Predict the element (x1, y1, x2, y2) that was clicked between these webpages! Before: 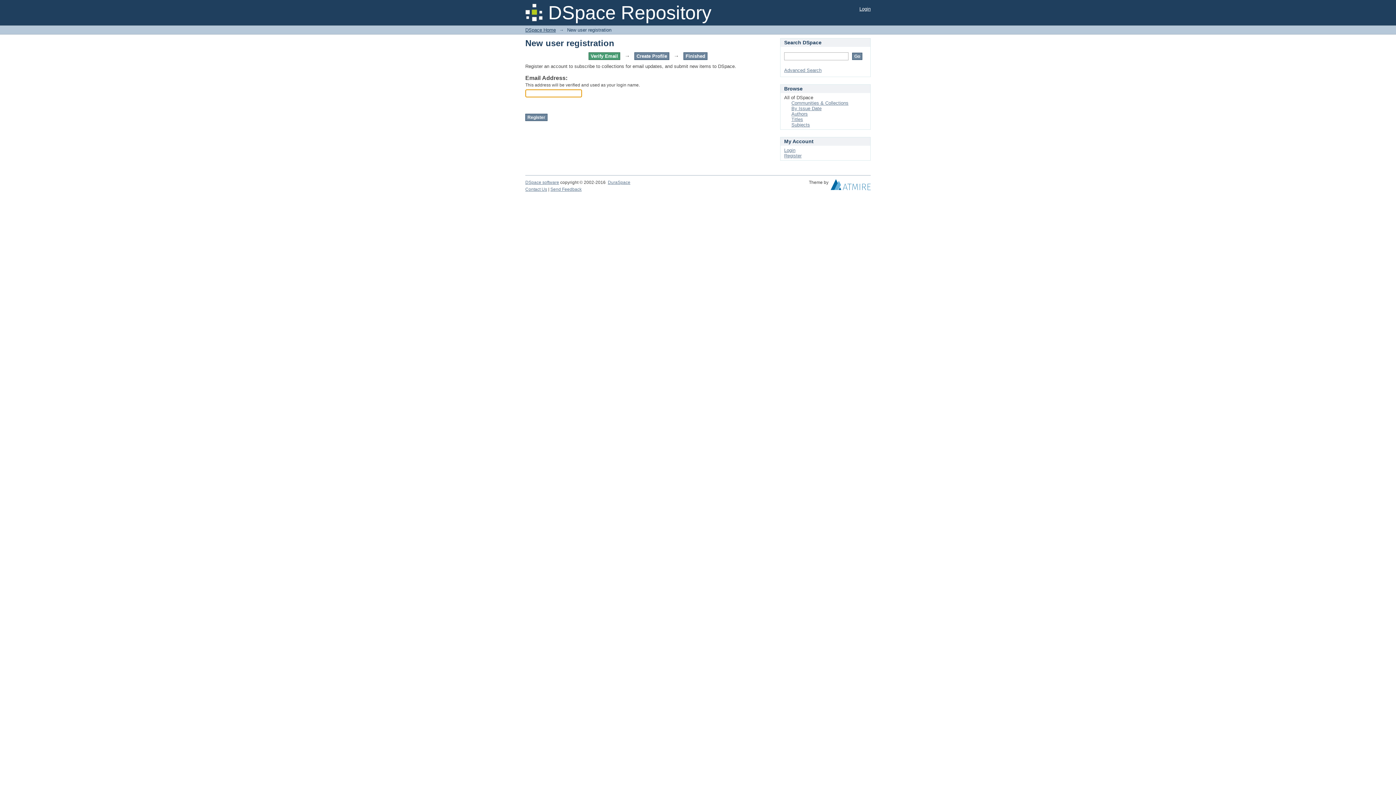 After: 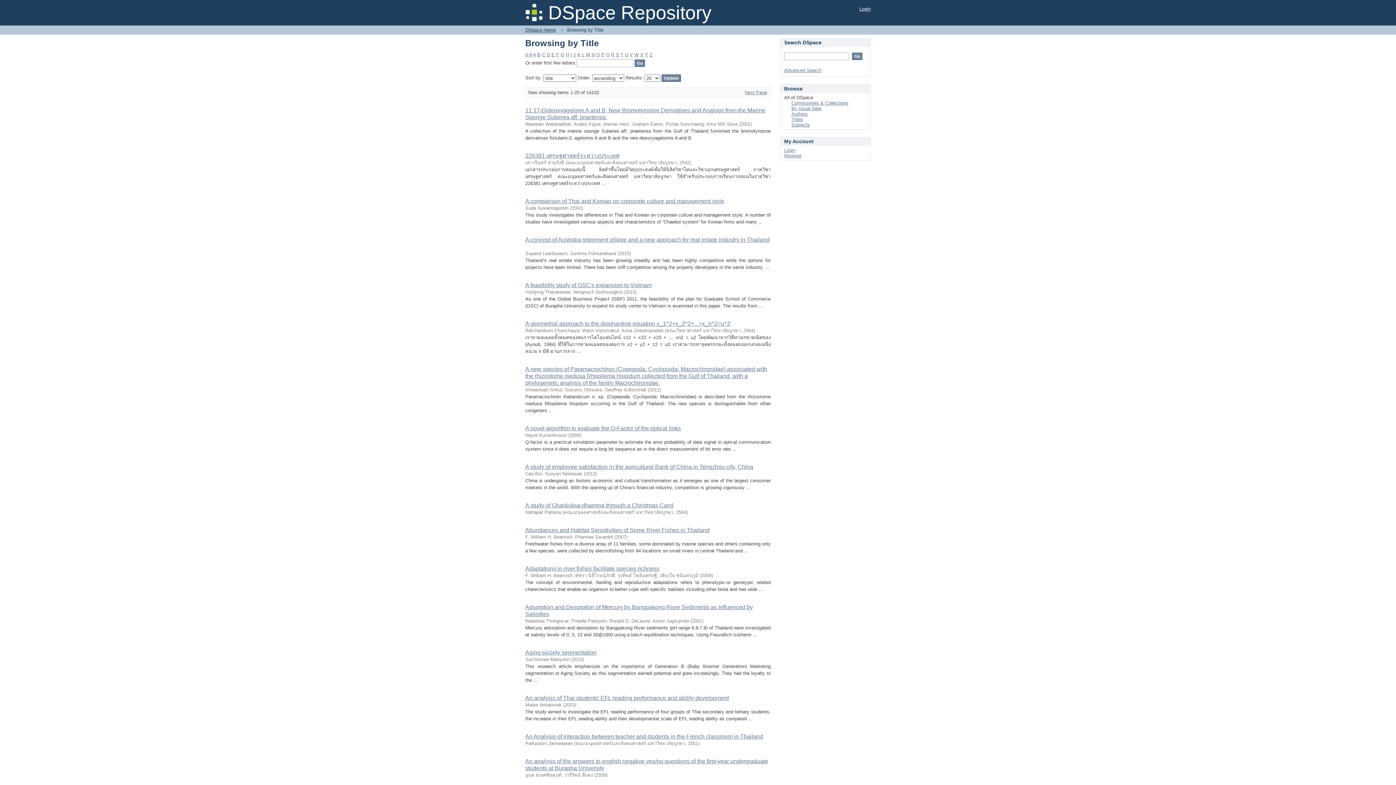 Action: label: Titles bbox: (791, 116, 803, 122)